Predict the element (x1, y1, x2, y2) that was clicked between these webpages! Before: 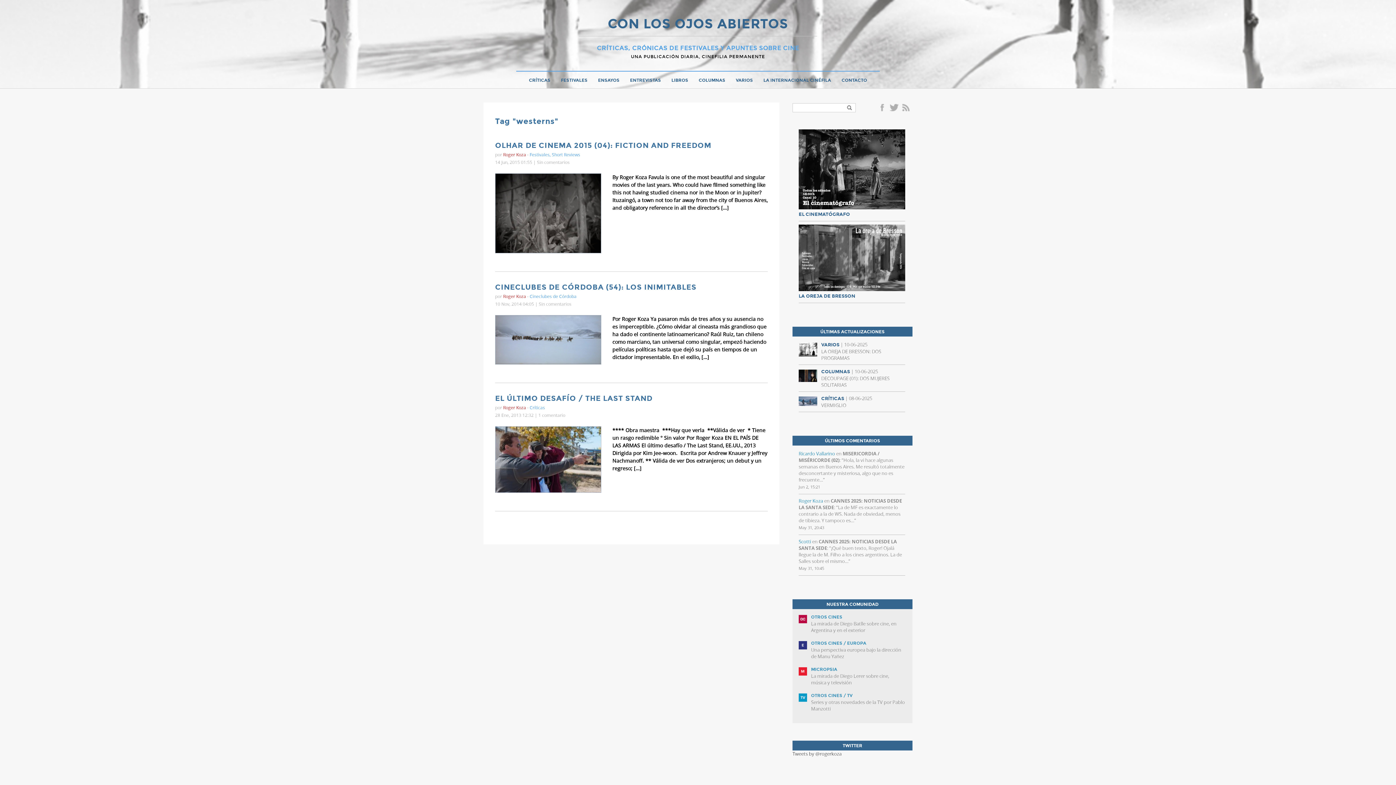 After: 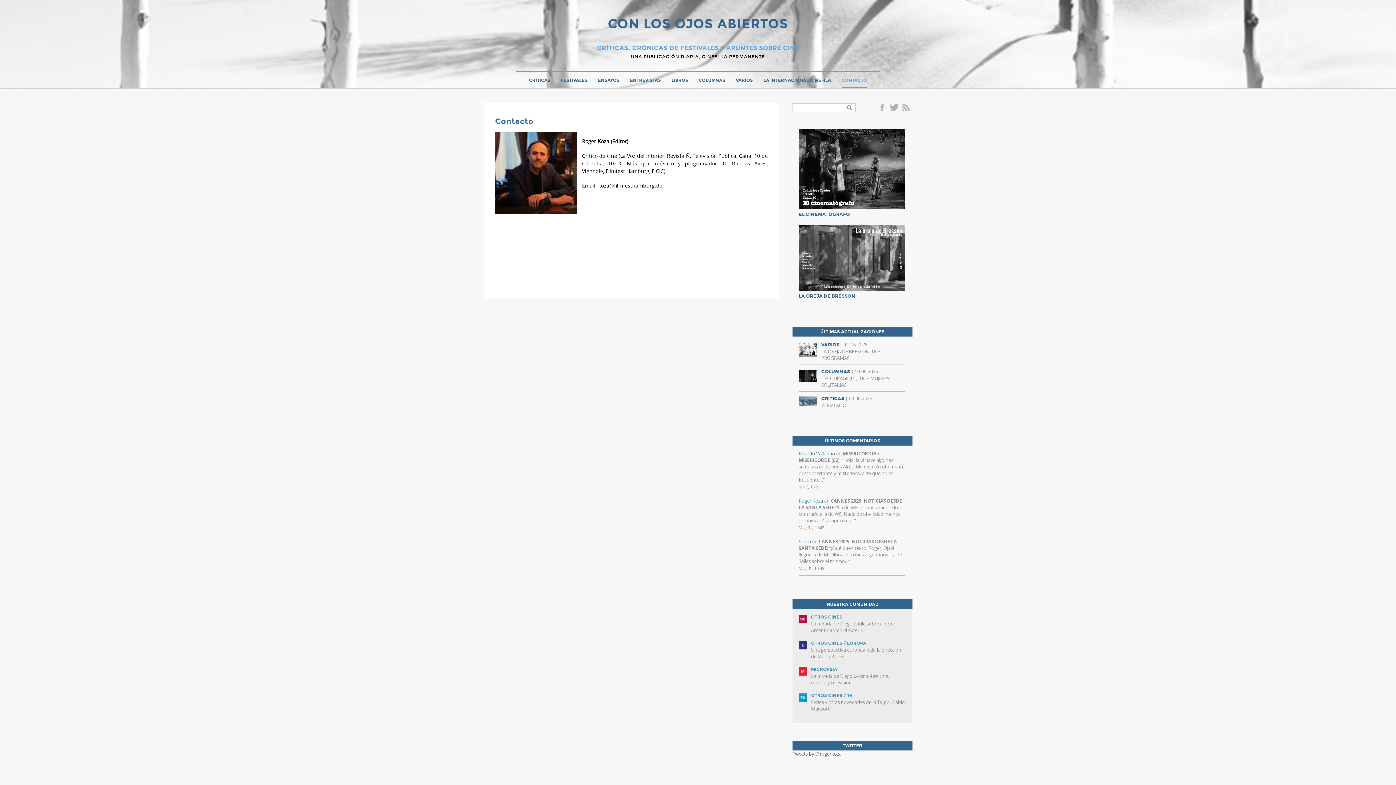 Action: label: CONTACTO bbox: (841, 73, 867, 87)